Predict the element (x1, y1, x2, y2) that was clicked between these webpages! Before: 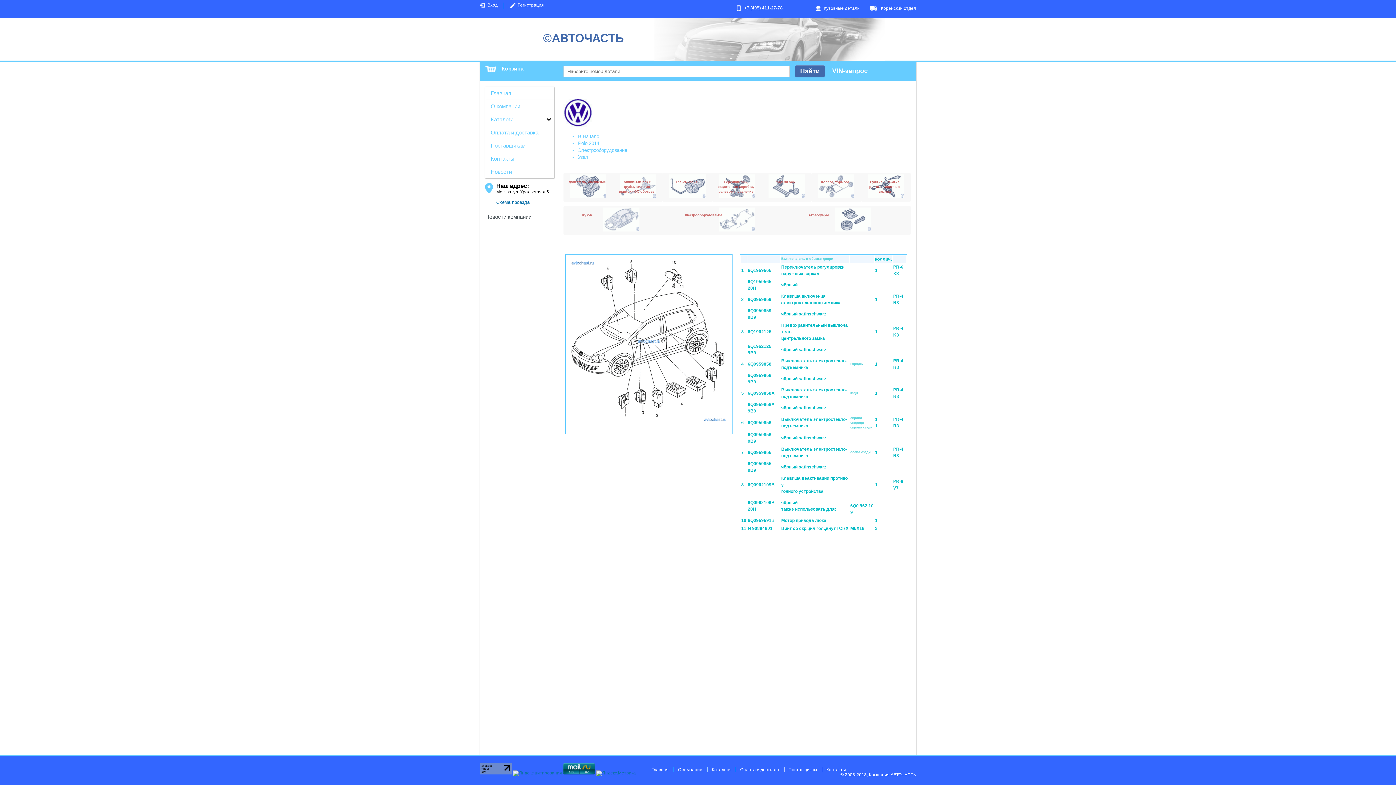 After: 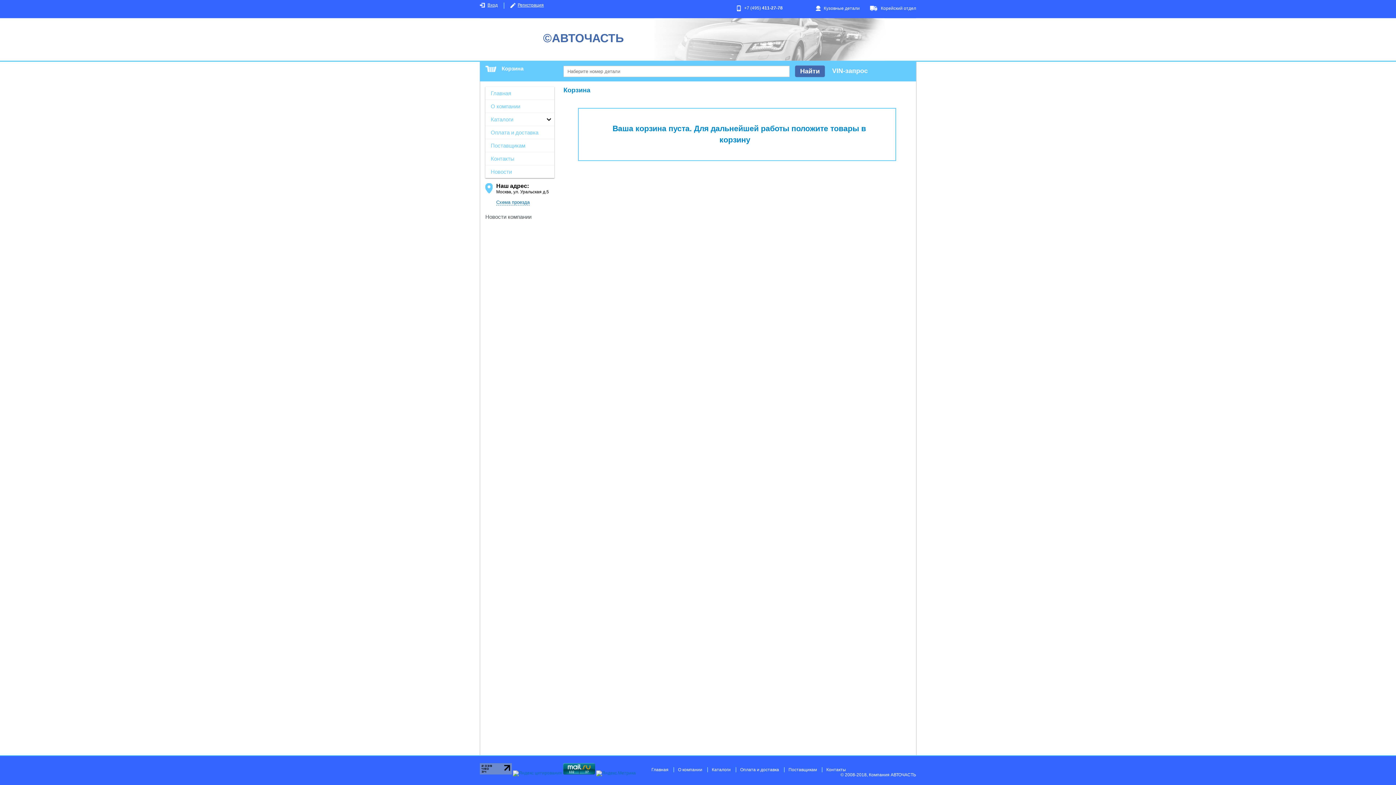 Action: label: Корзина bbox: (501, 65, 523, 71)